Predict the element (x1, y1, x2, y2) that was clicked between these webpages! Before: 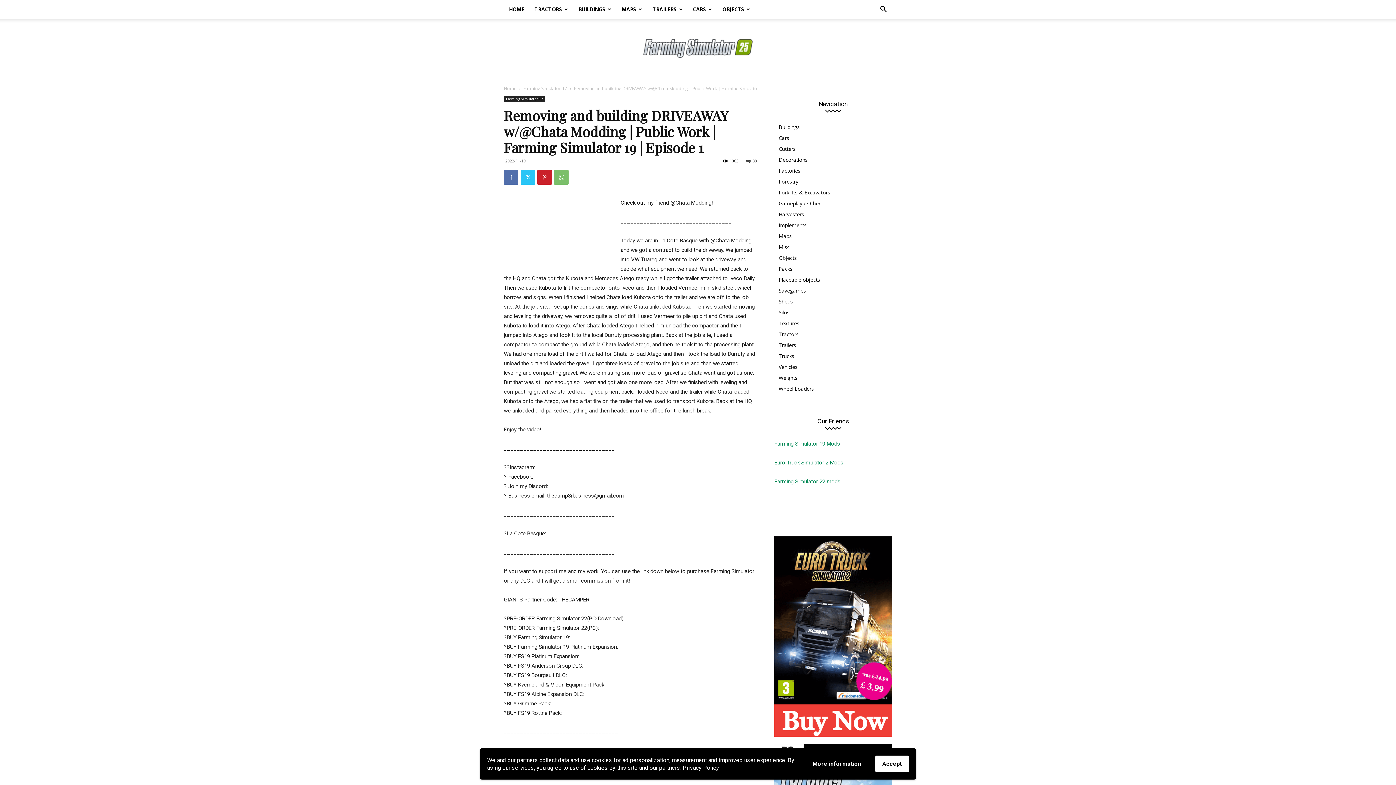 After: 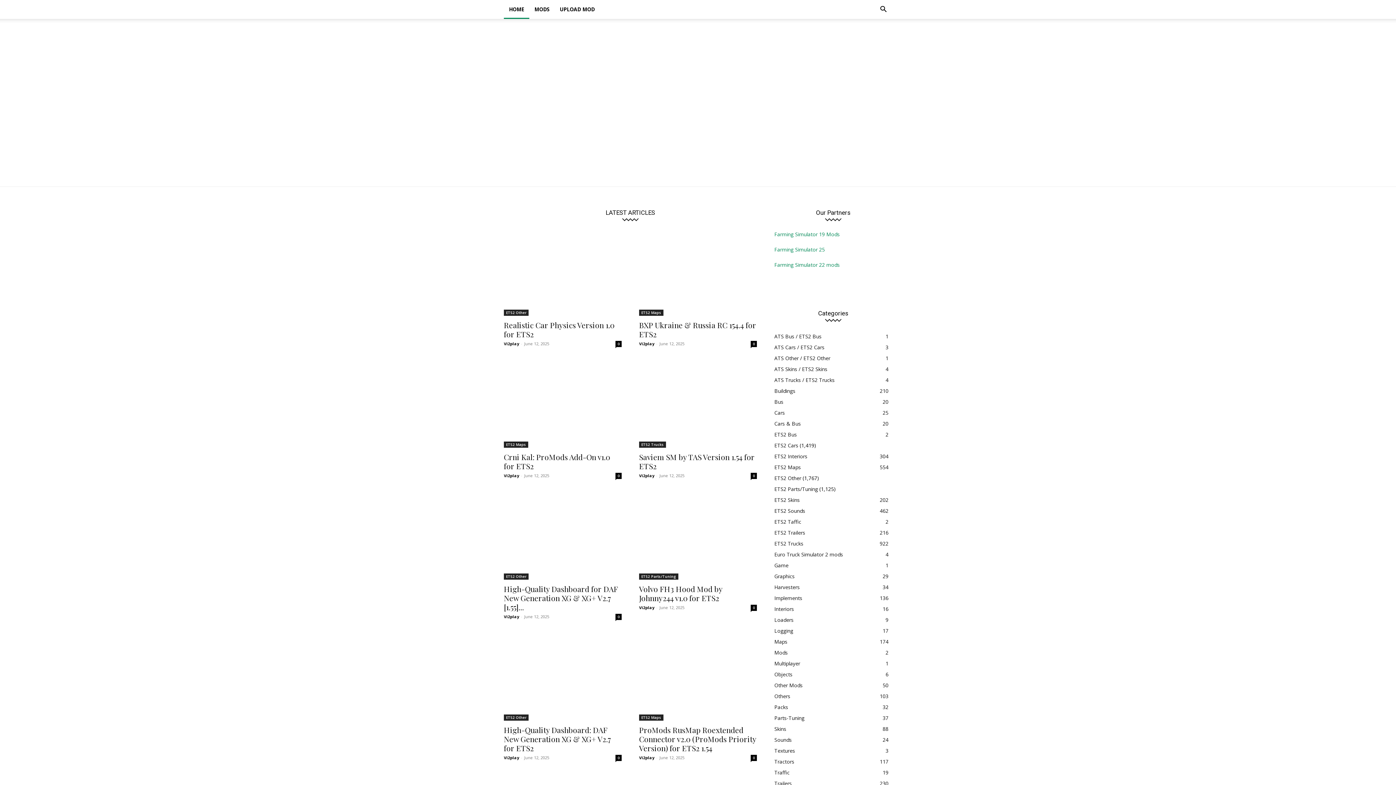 Action: label: Euro Truck Simulator 2 Mods bbox: (774, 459, 843, 466)